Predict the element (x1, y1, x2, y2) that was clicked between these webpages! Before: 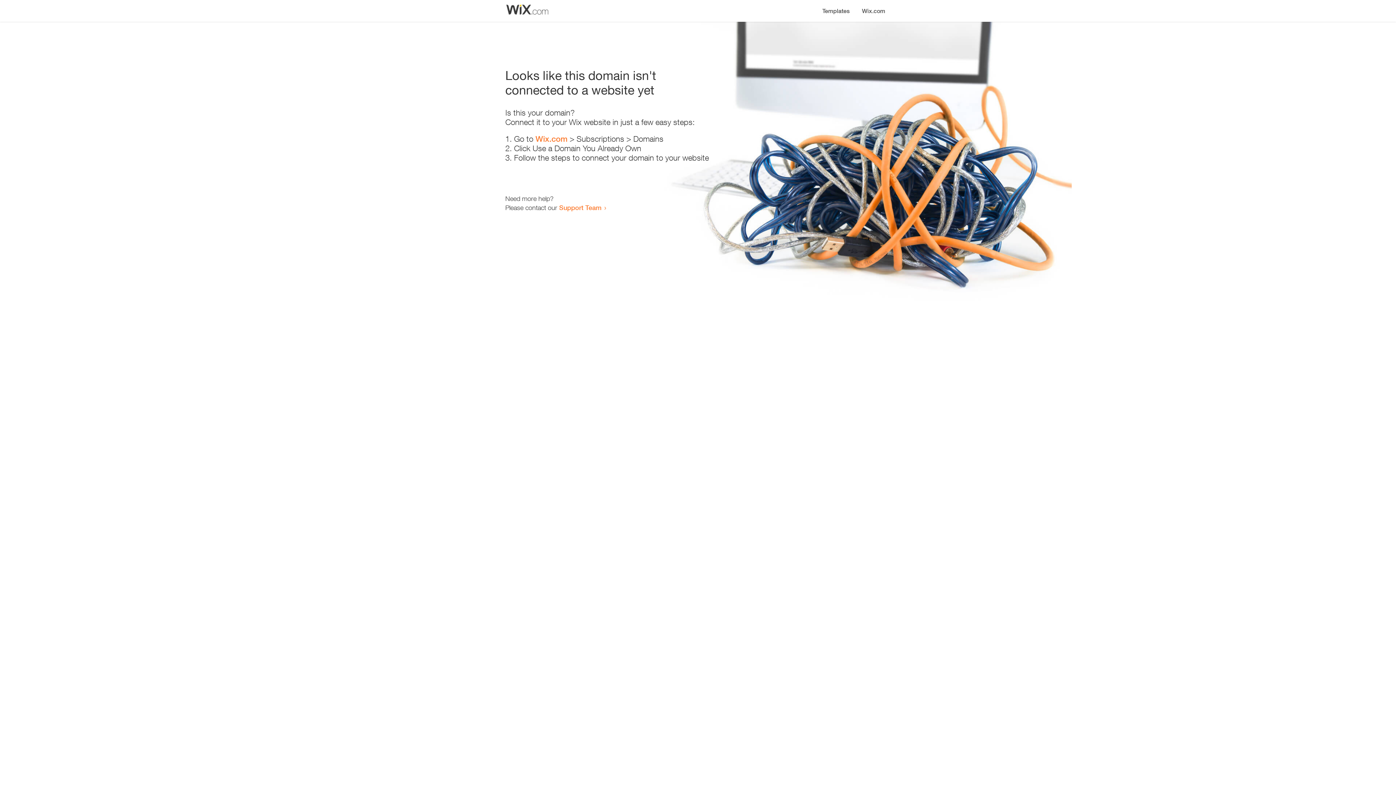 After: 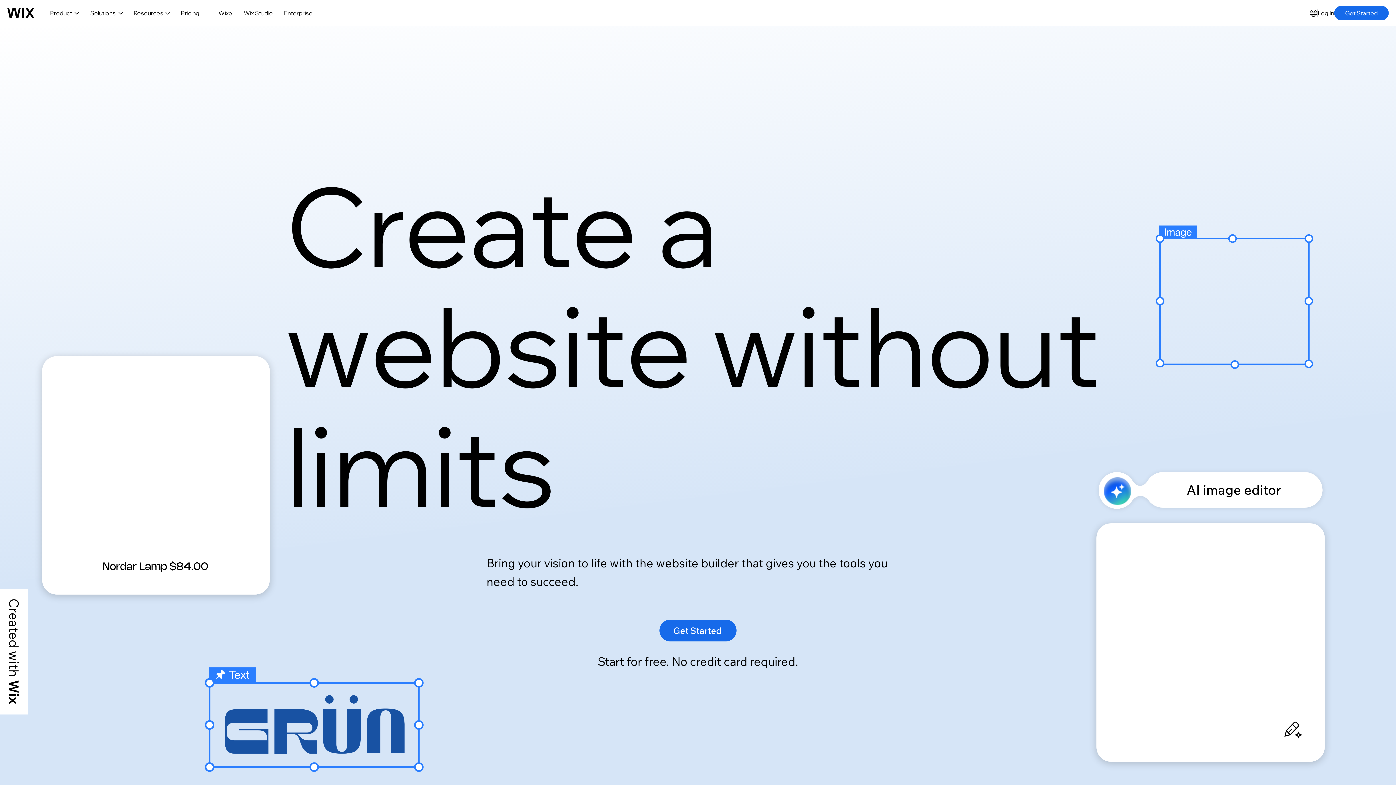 Action: label: Wix.com bbox: (856, 0, 890, 14)